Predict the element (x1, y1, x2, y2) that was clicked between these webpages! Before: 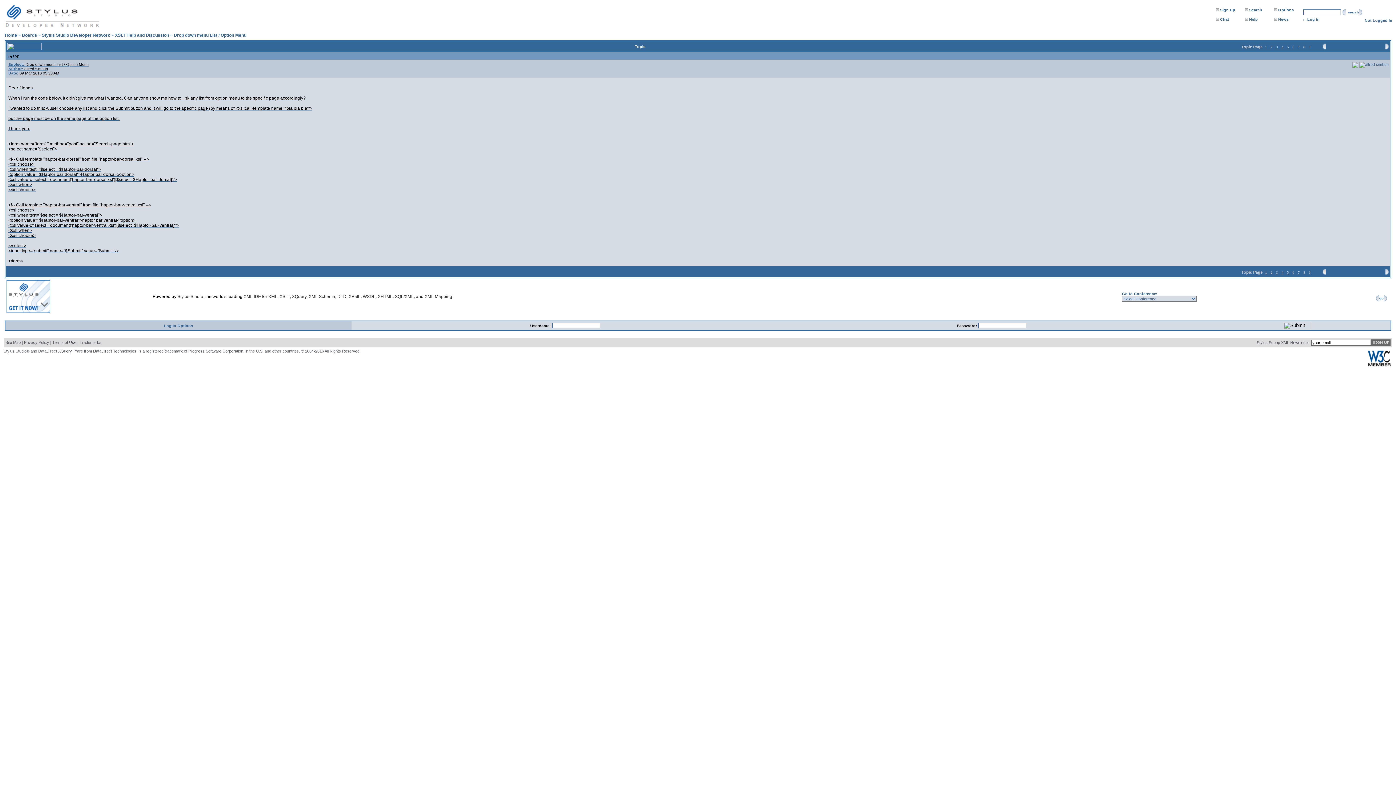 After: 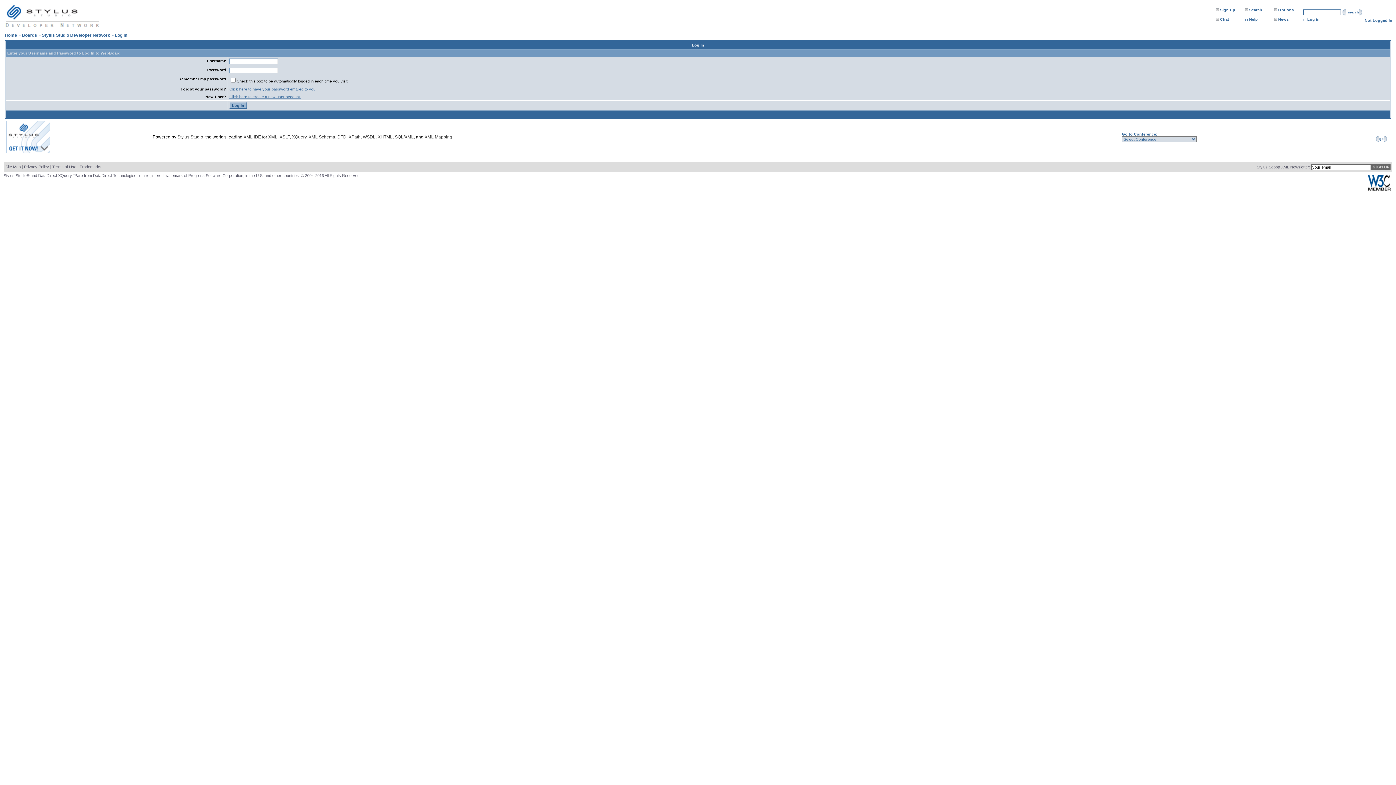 Action: bbox: (164, 323, 193, 328) label: Log In Options